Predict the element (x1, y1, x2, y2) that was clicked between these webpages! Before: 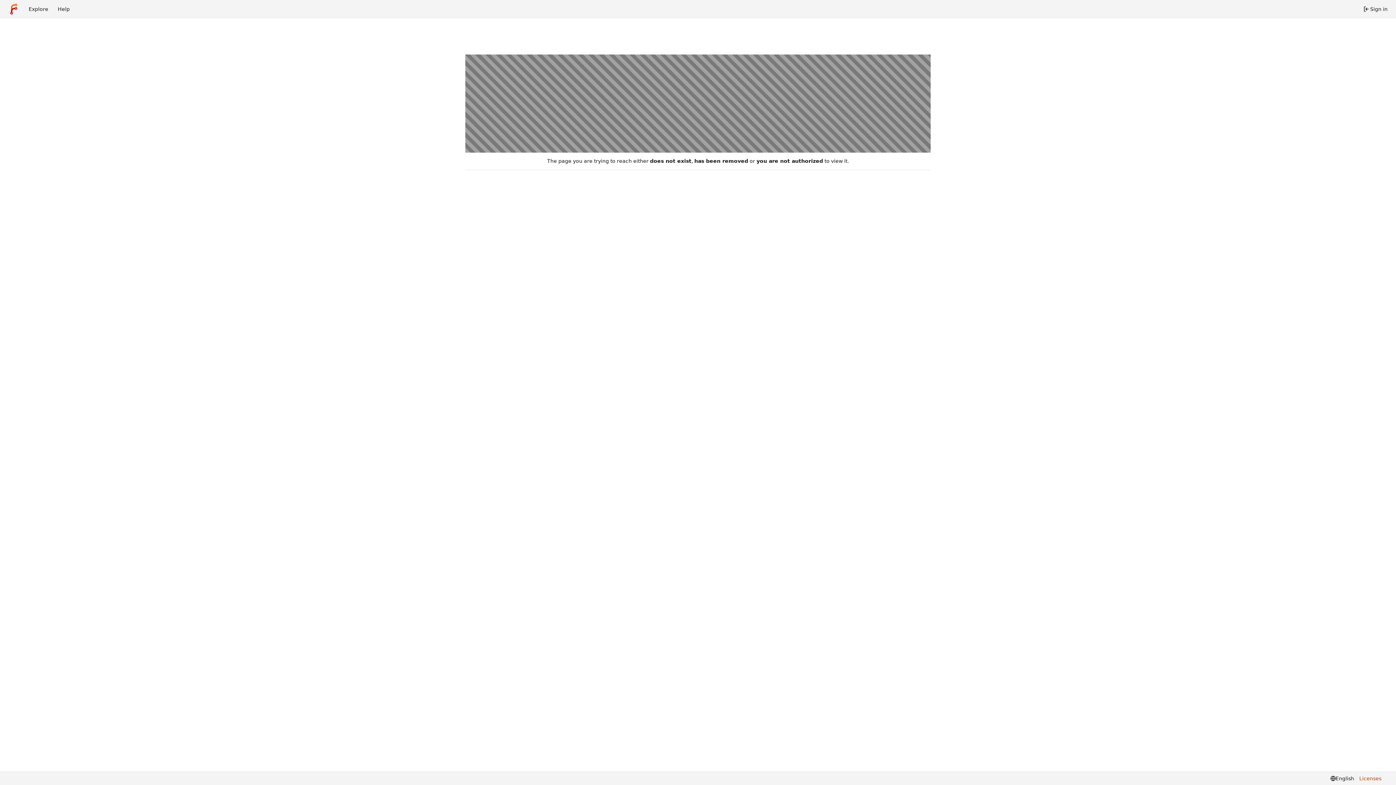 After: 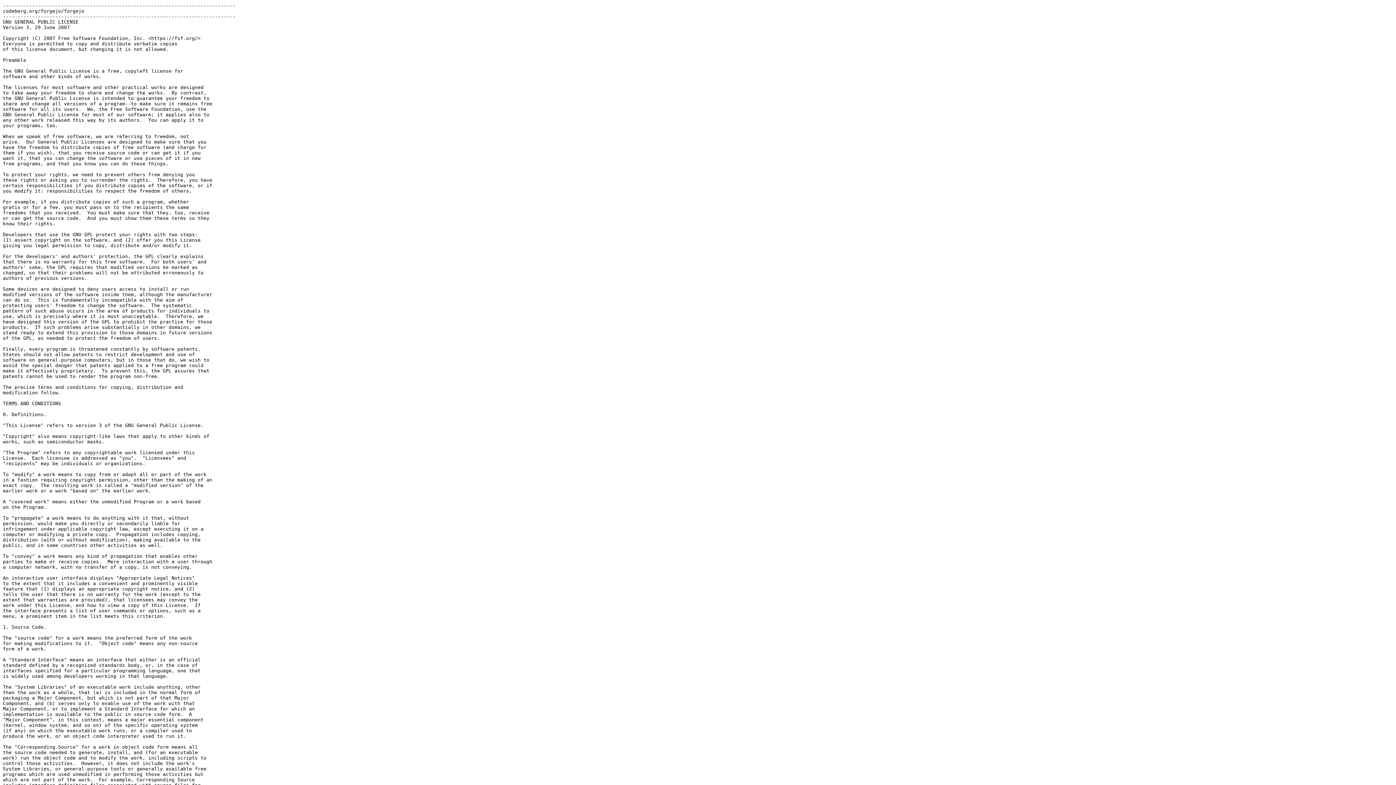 Action: label: Licenses bbox: (1356, 775, 1381, 782)